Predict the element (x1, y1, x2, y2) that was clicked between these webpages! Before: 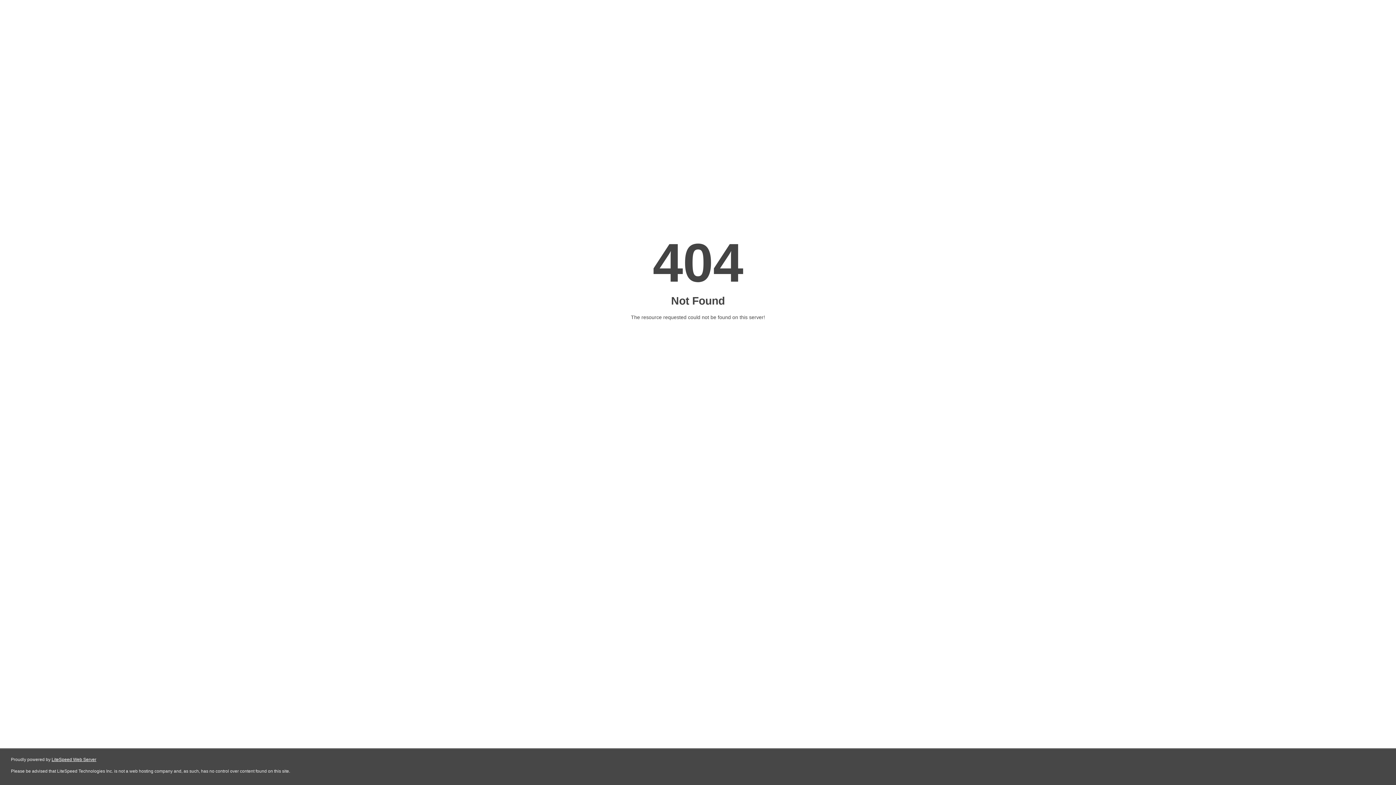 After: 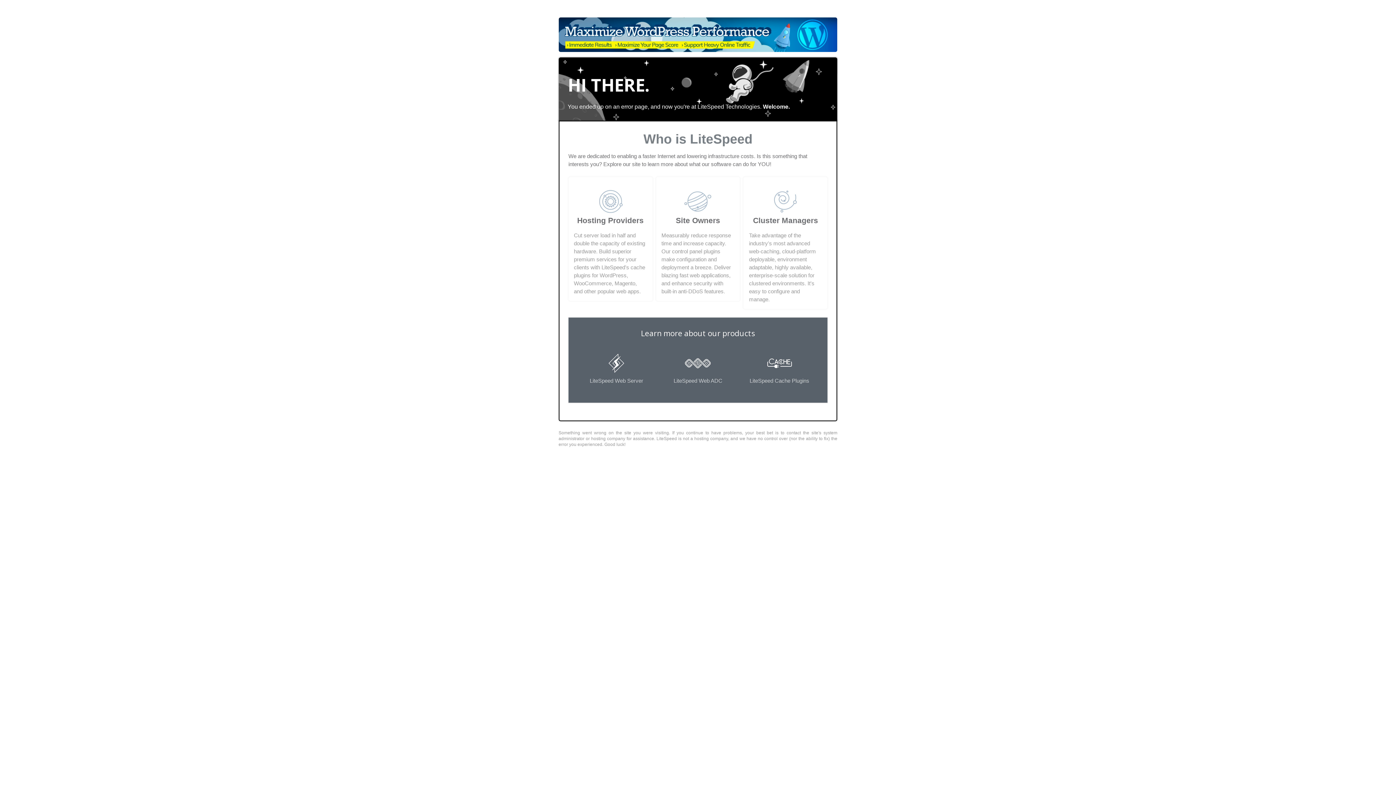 Action: bbox: (51, 757, 96, 762) label: LiteSpeed Web Server